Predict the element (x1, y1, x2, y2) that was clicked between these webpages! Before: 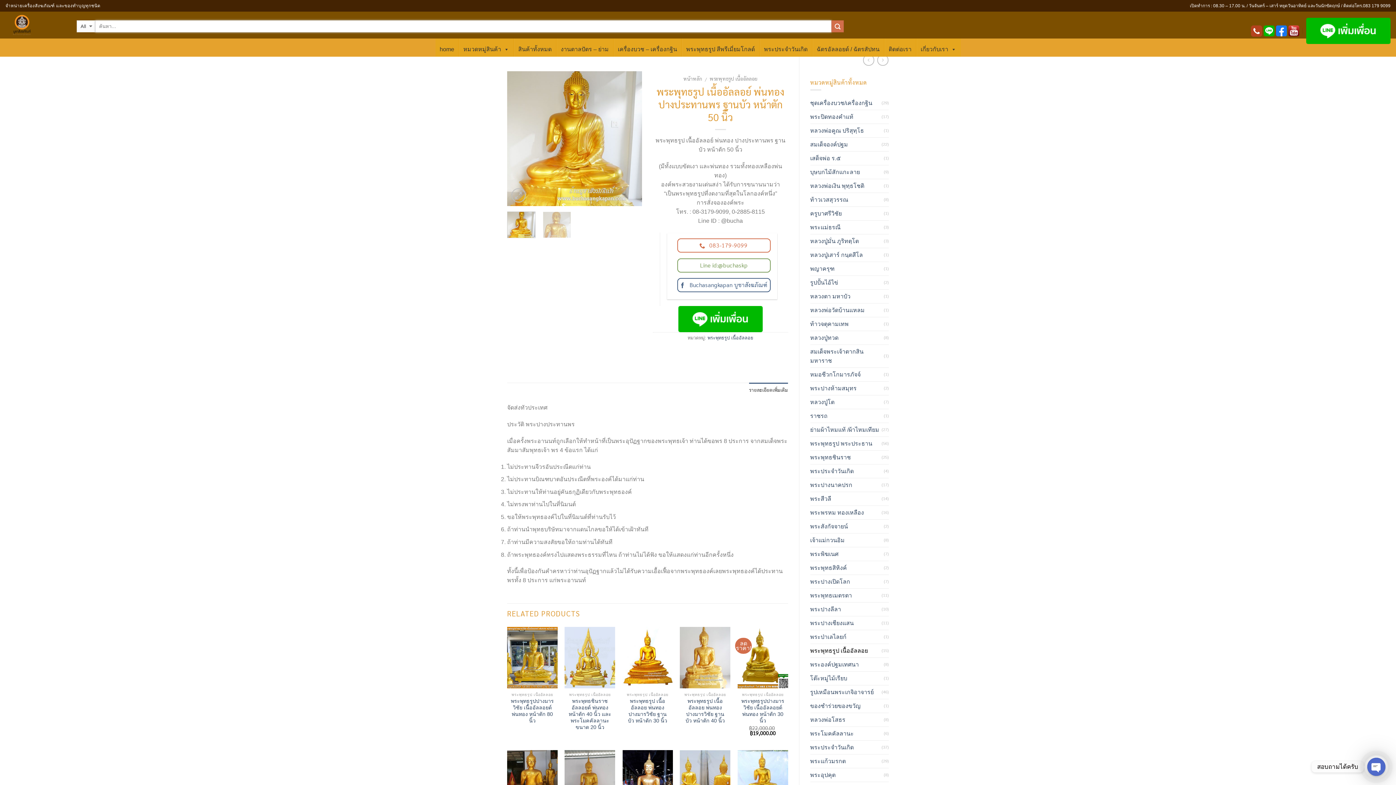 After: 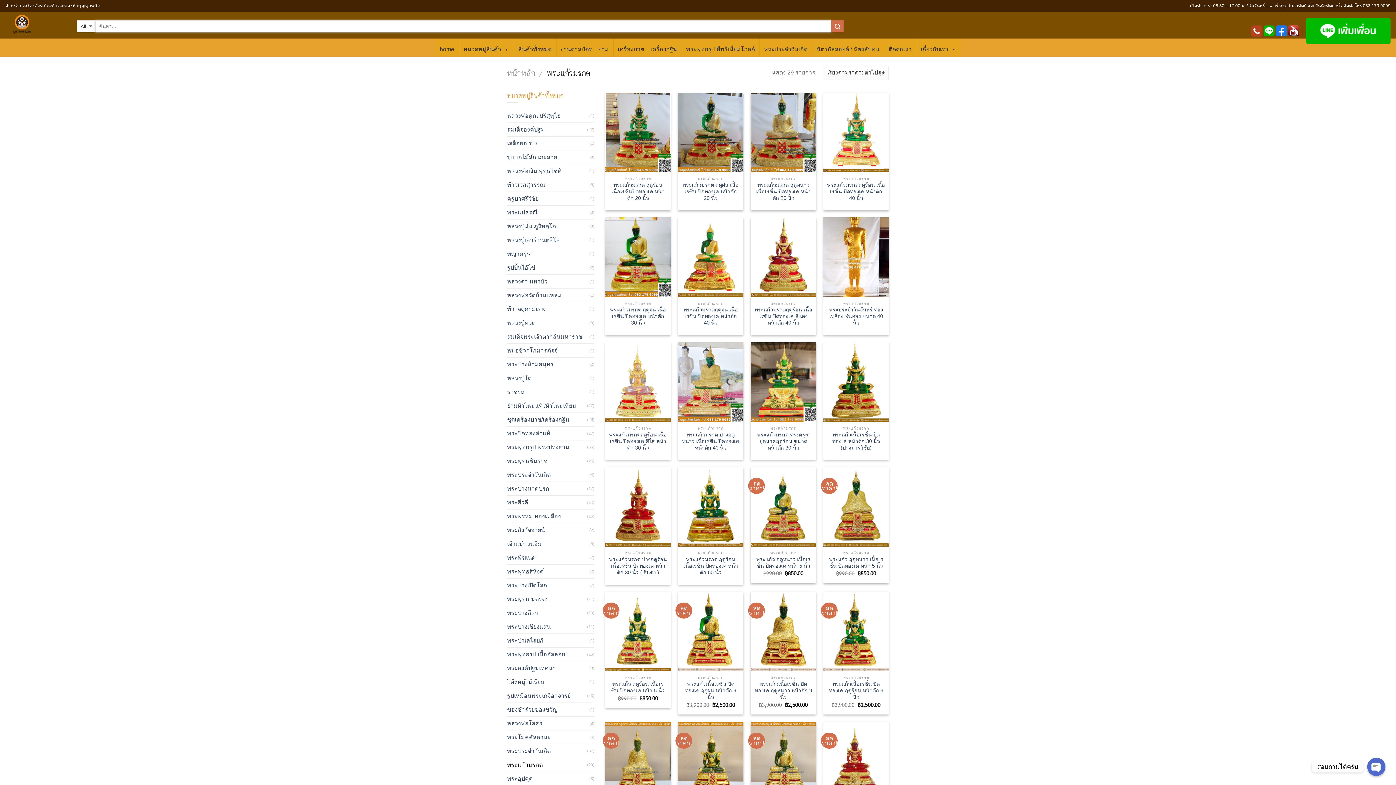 Action: bbox: (810, 754, 881, 768) label: พระแก้วมรกต